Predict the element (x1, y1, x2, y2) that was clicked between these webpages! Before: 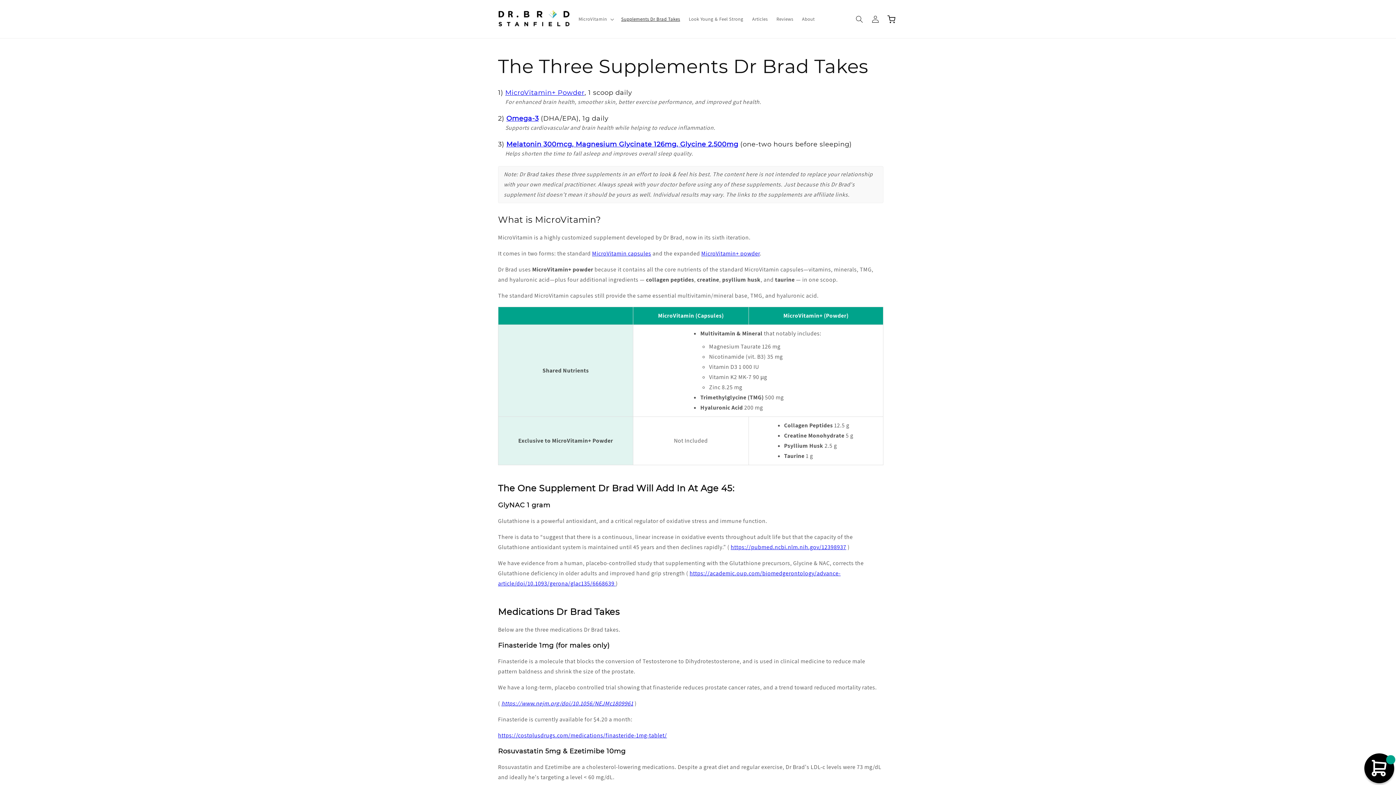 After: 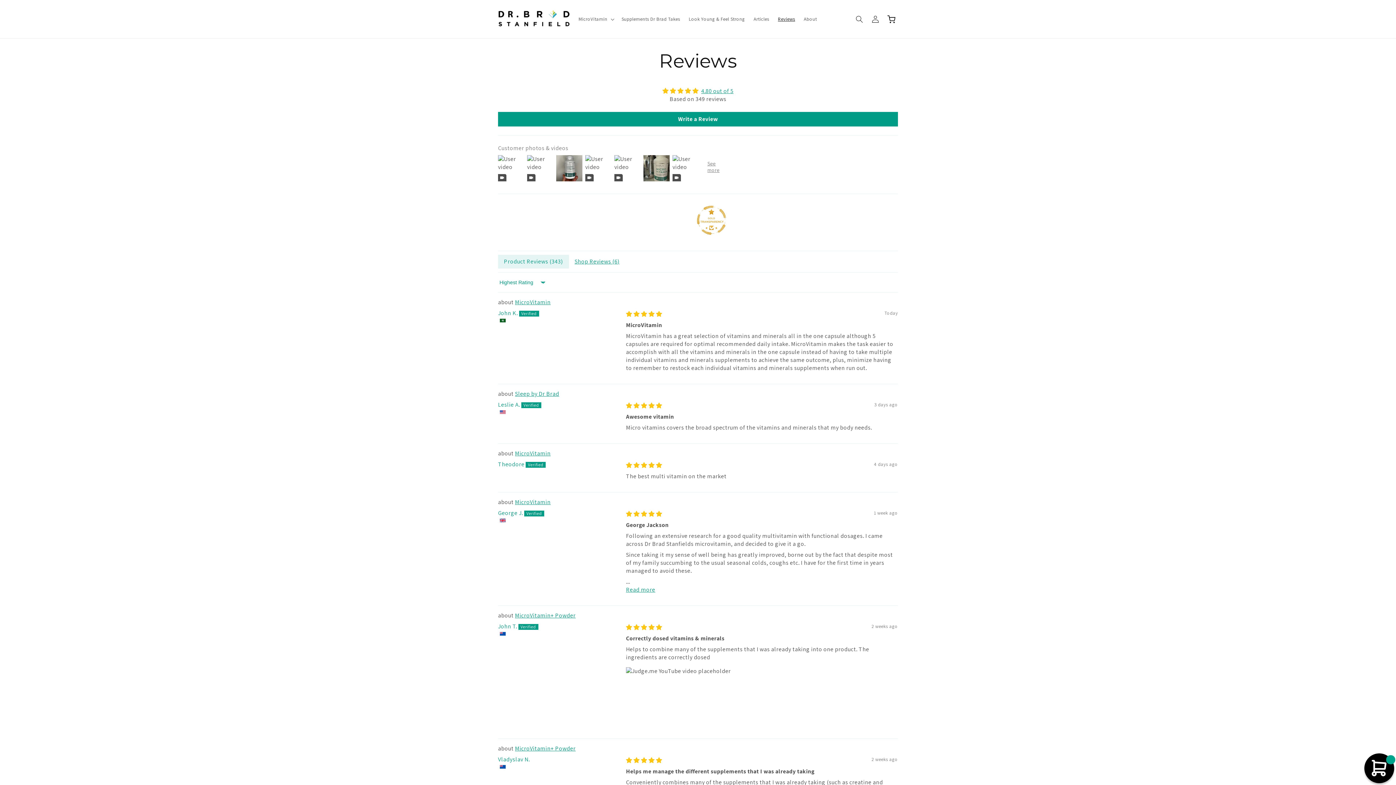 Action: label: Reviews bbox: (772, 11, 797, 26)